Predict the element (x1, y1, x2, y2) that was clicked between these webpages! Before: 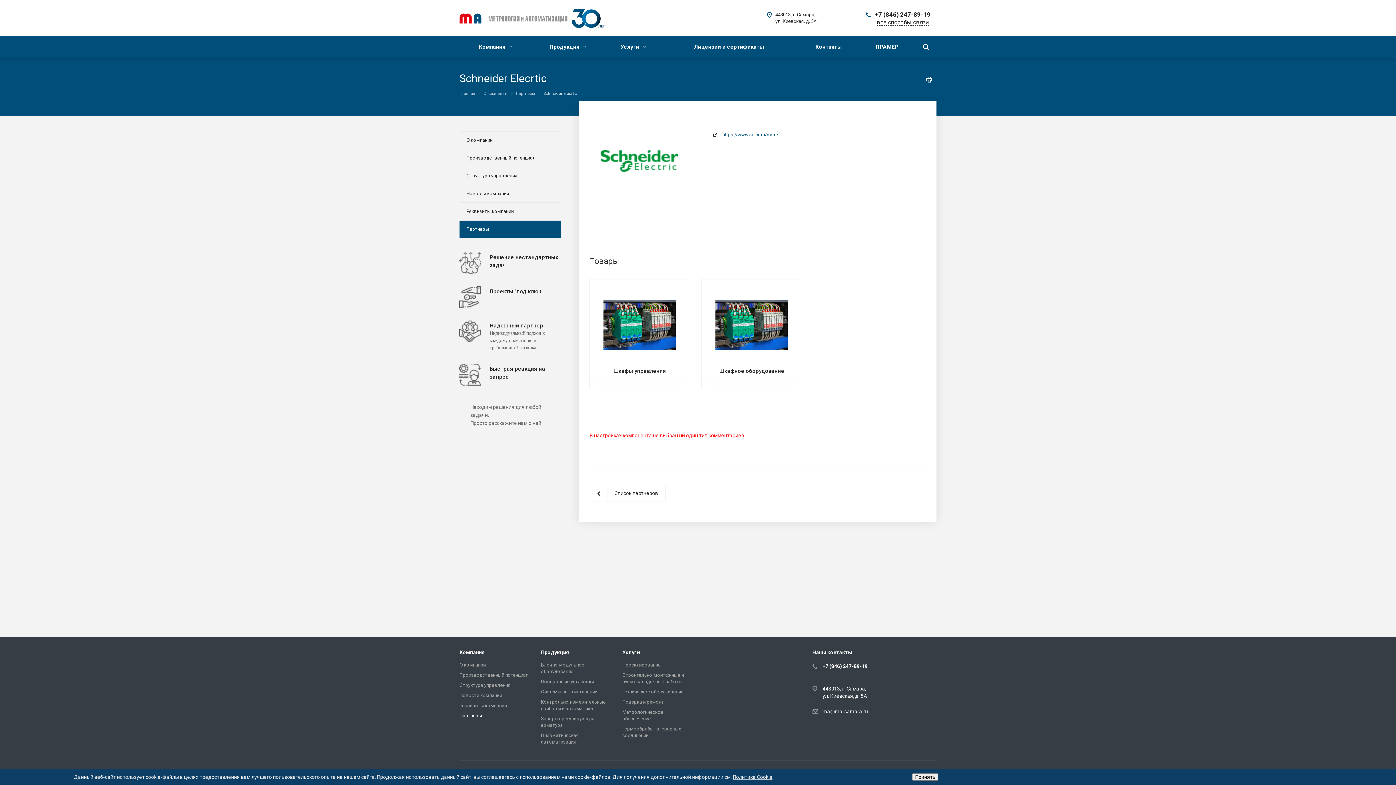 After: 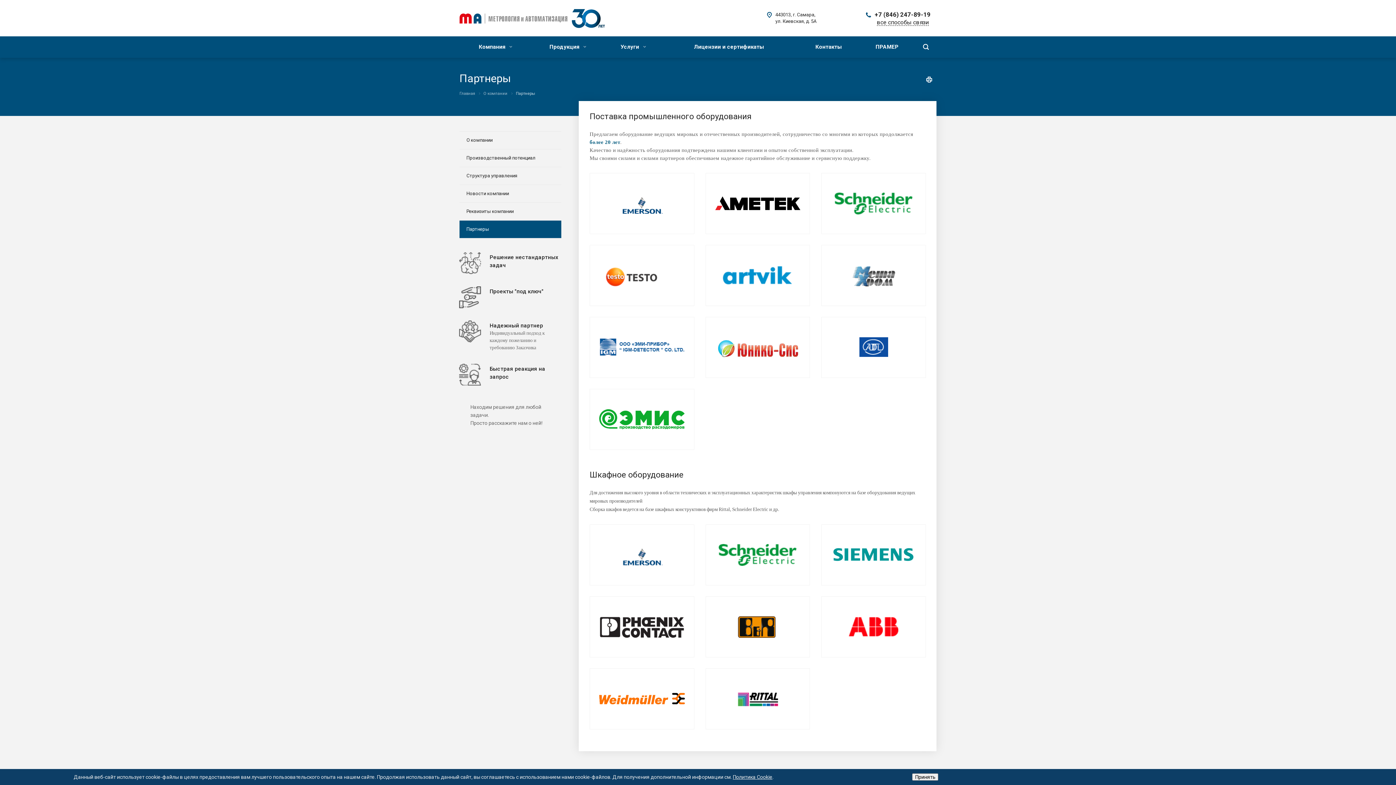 Action: bbox: (589, 485, 665, 502) label: Список партнеров